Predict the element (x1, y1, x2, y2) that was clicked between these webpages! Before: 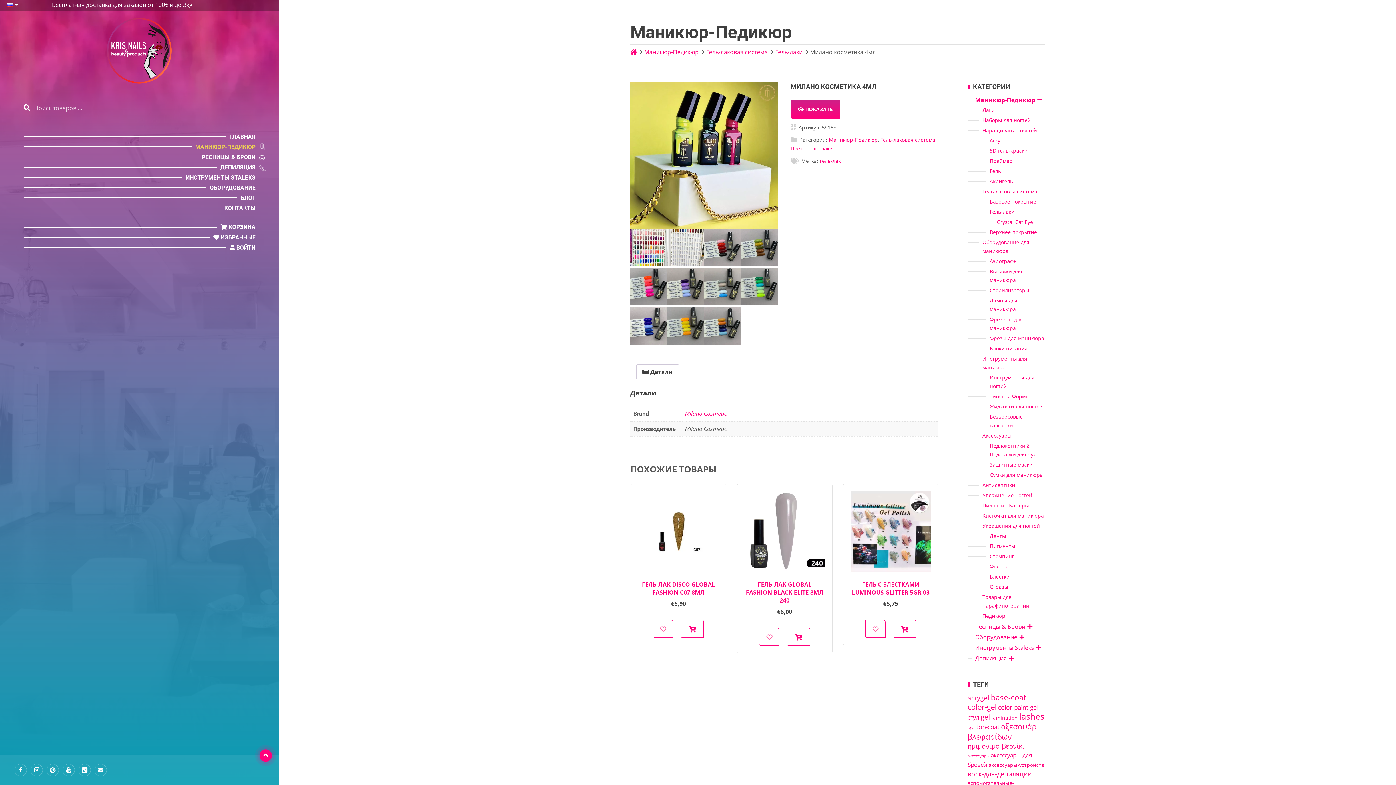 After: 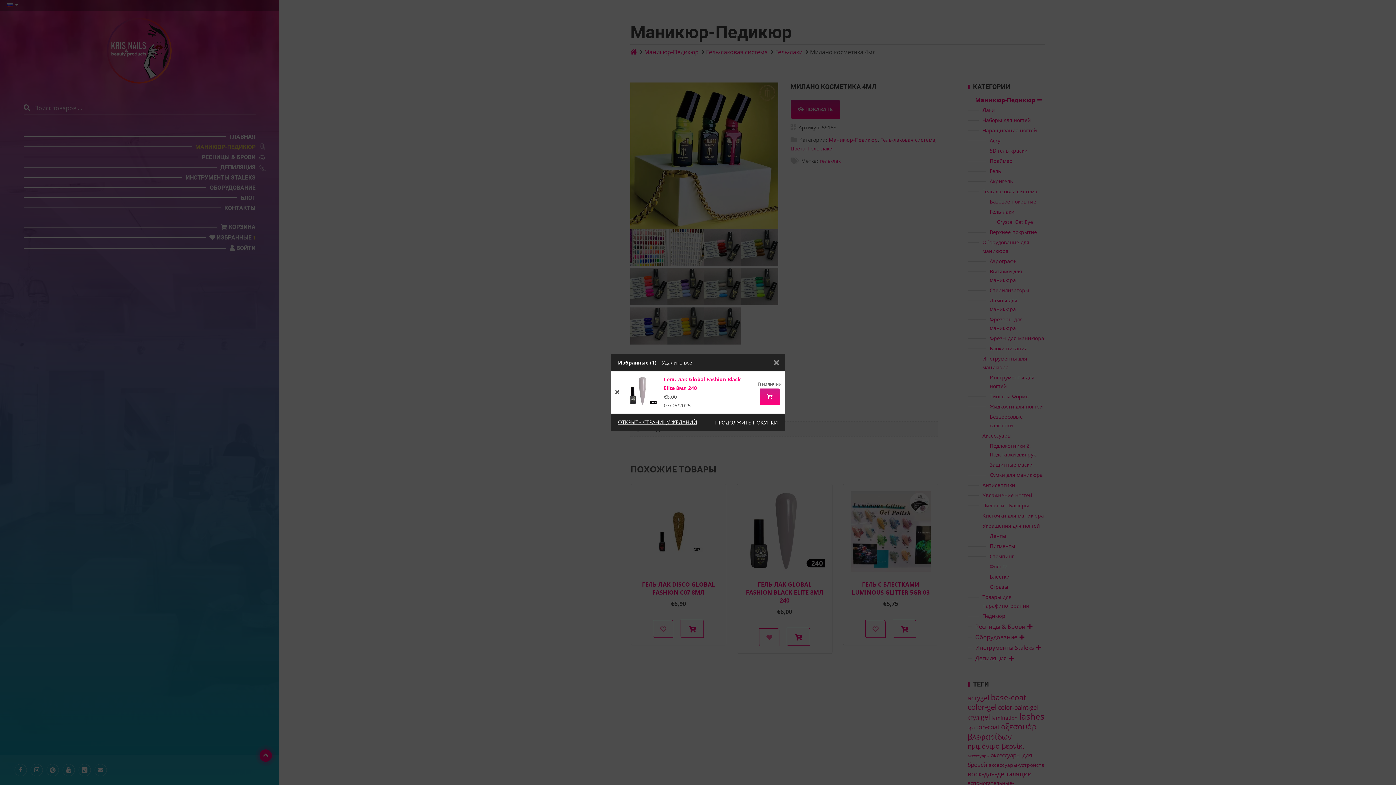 Action: bbox: (759, 628, 779, 646)